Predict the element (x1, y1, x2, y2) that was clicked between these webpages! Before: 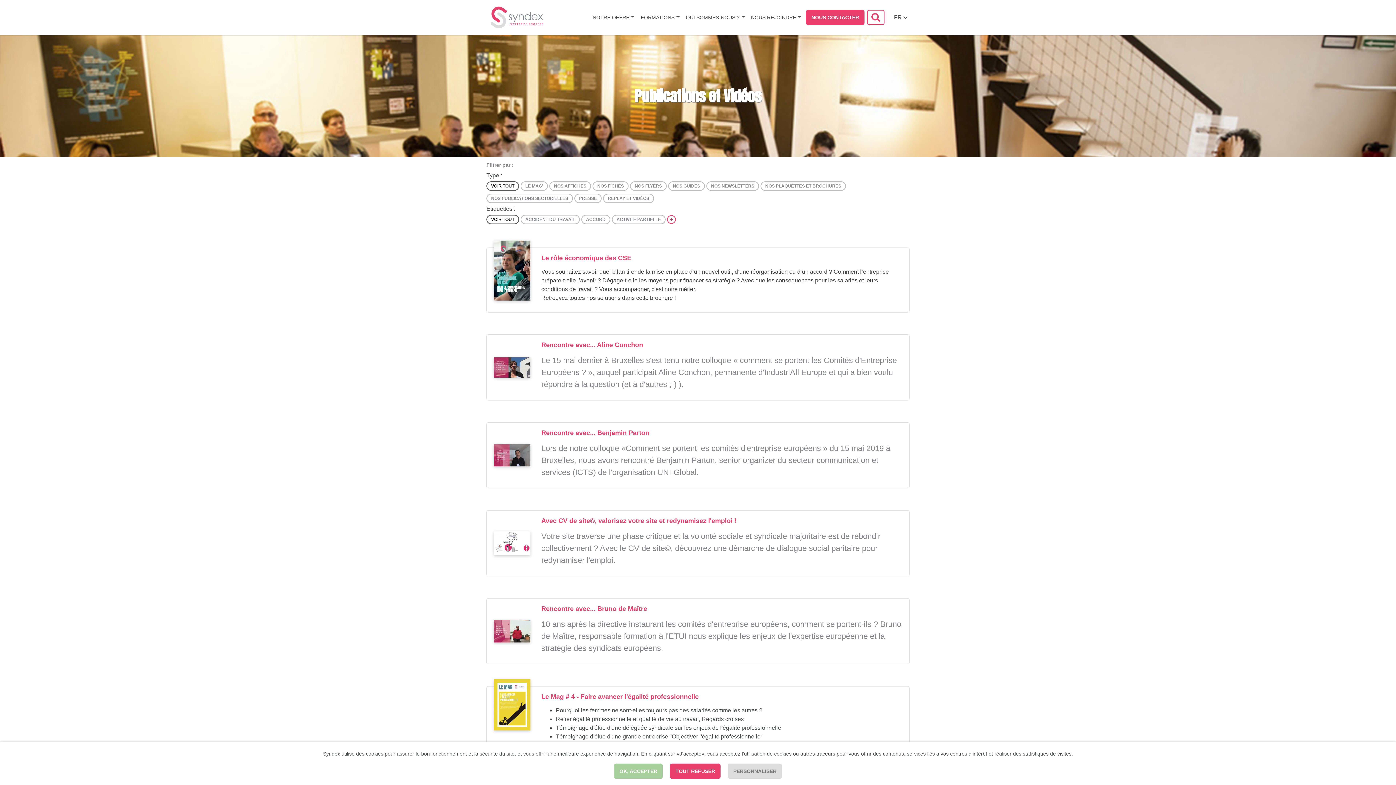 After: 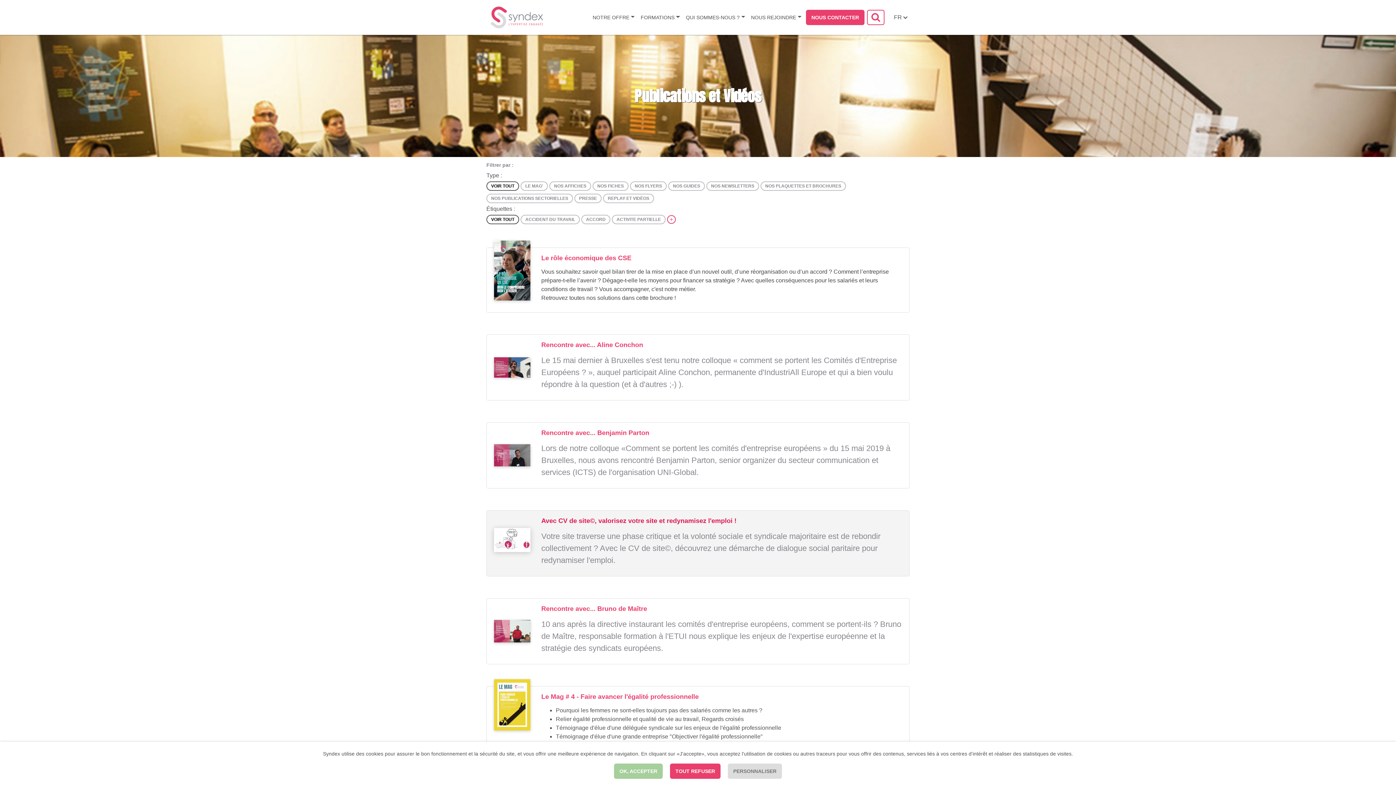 Action: label: Avec CV de site©, valorisez votre site et redynamisez l'emploi ! bbox: (541, 517, 736, 524)